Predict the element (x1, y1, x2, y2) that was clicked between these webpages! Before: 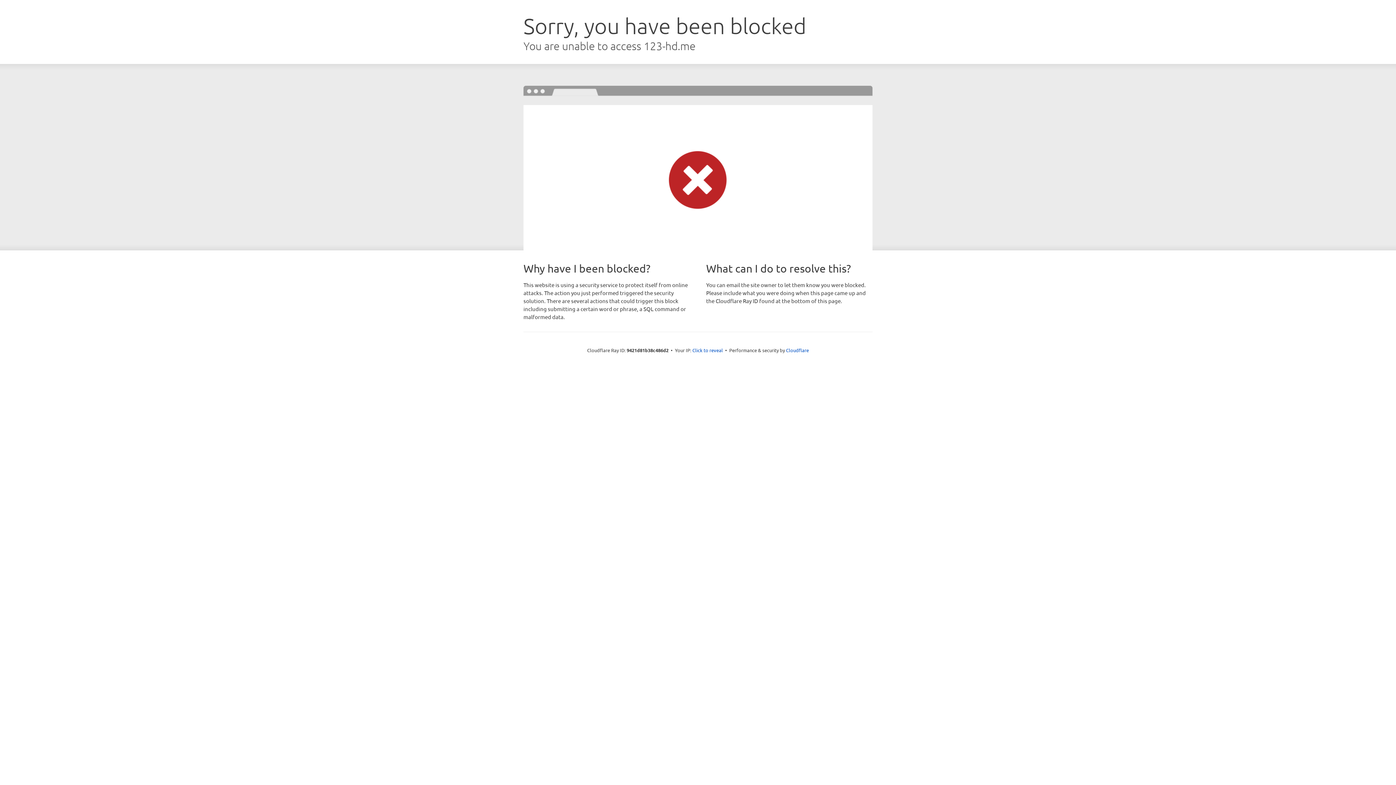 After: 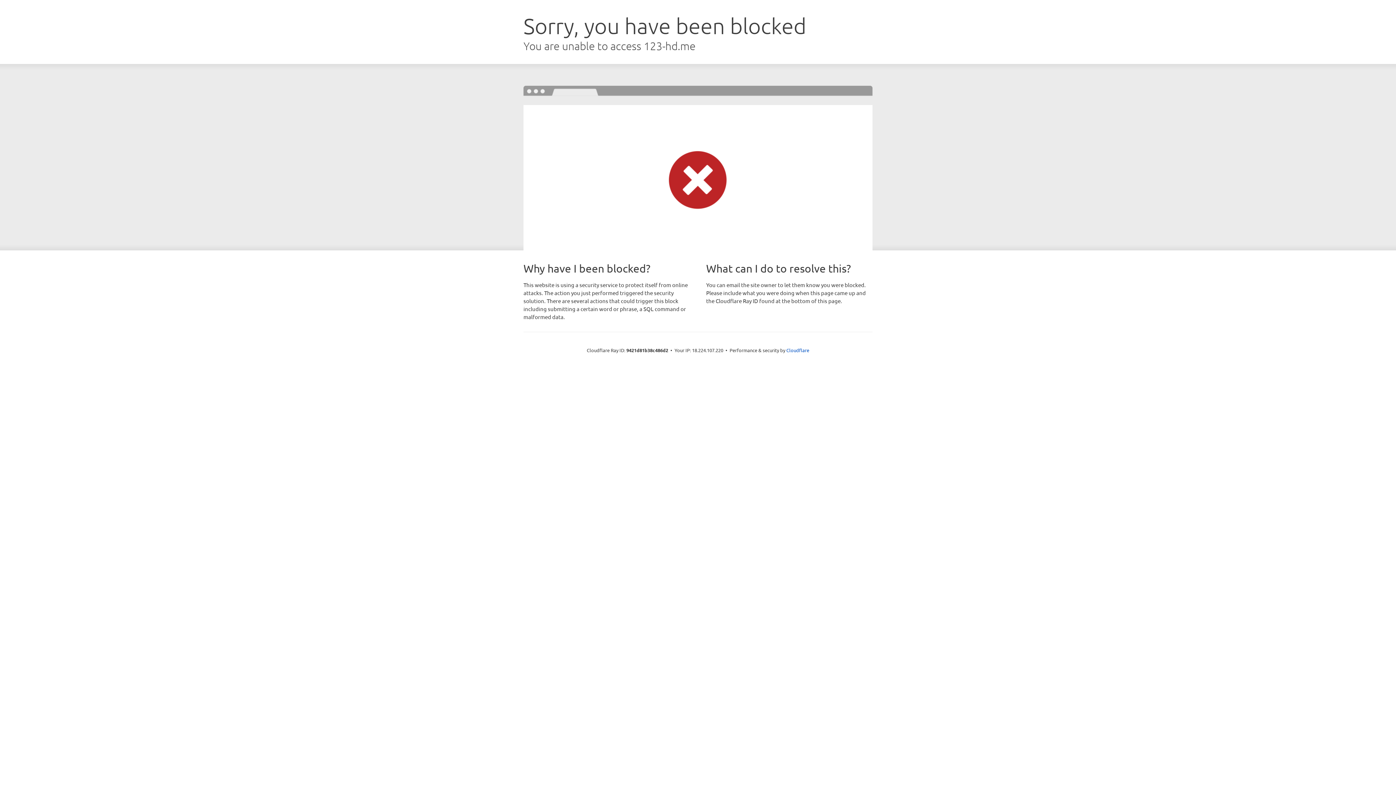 Action: bbox: (692, 346, 723, 353) label: Click to reveal